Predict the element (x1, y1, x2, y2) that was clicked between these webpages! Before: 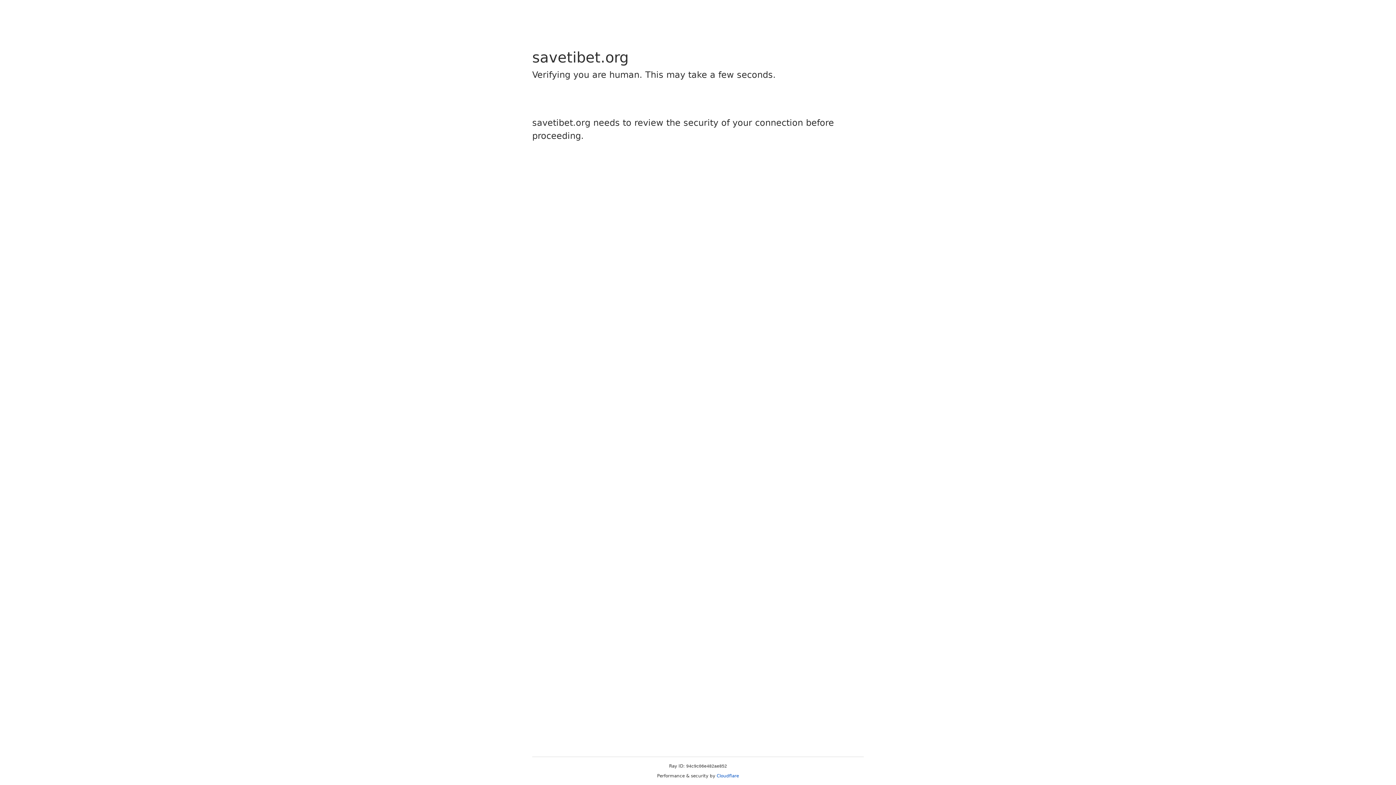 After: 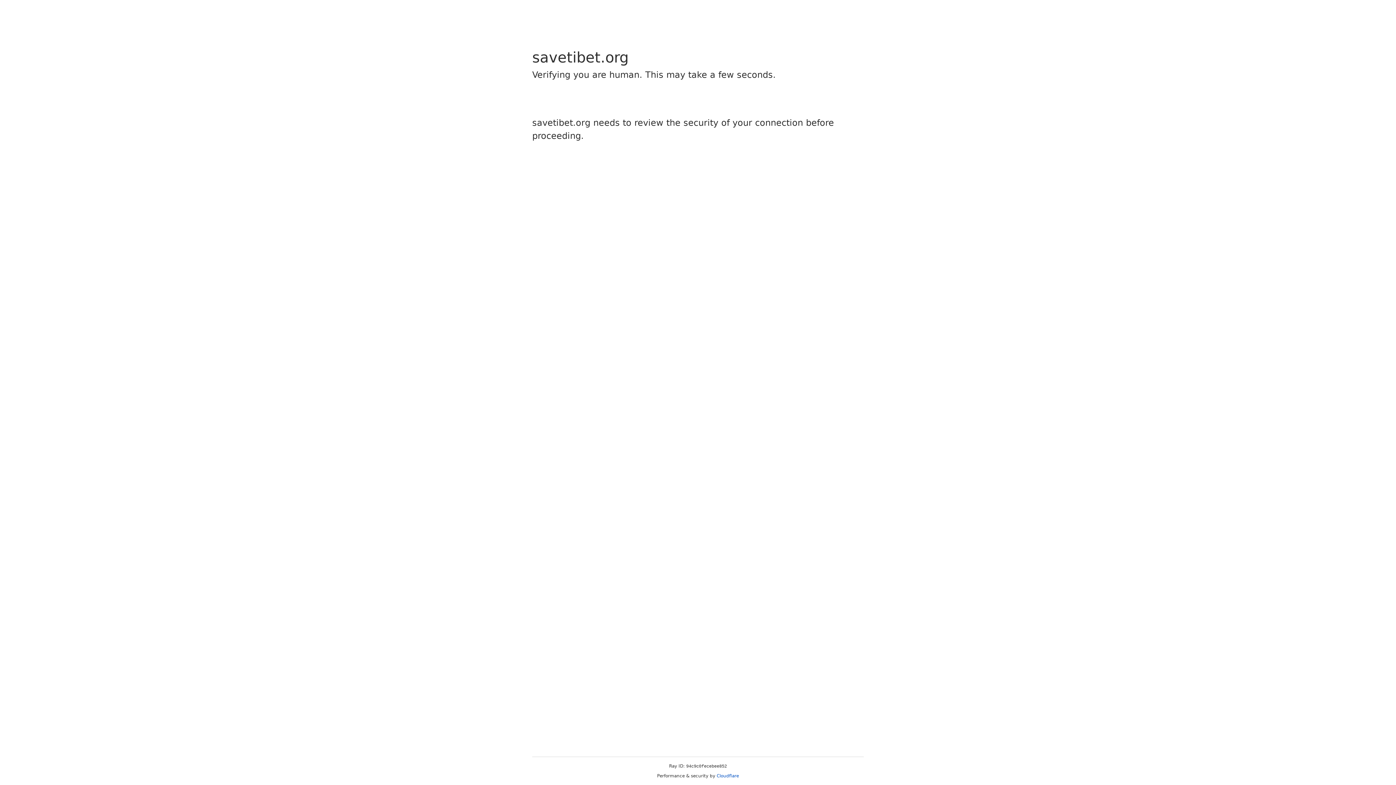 Action: bbox: (716, 773, 739, 778) label: Cloudflare